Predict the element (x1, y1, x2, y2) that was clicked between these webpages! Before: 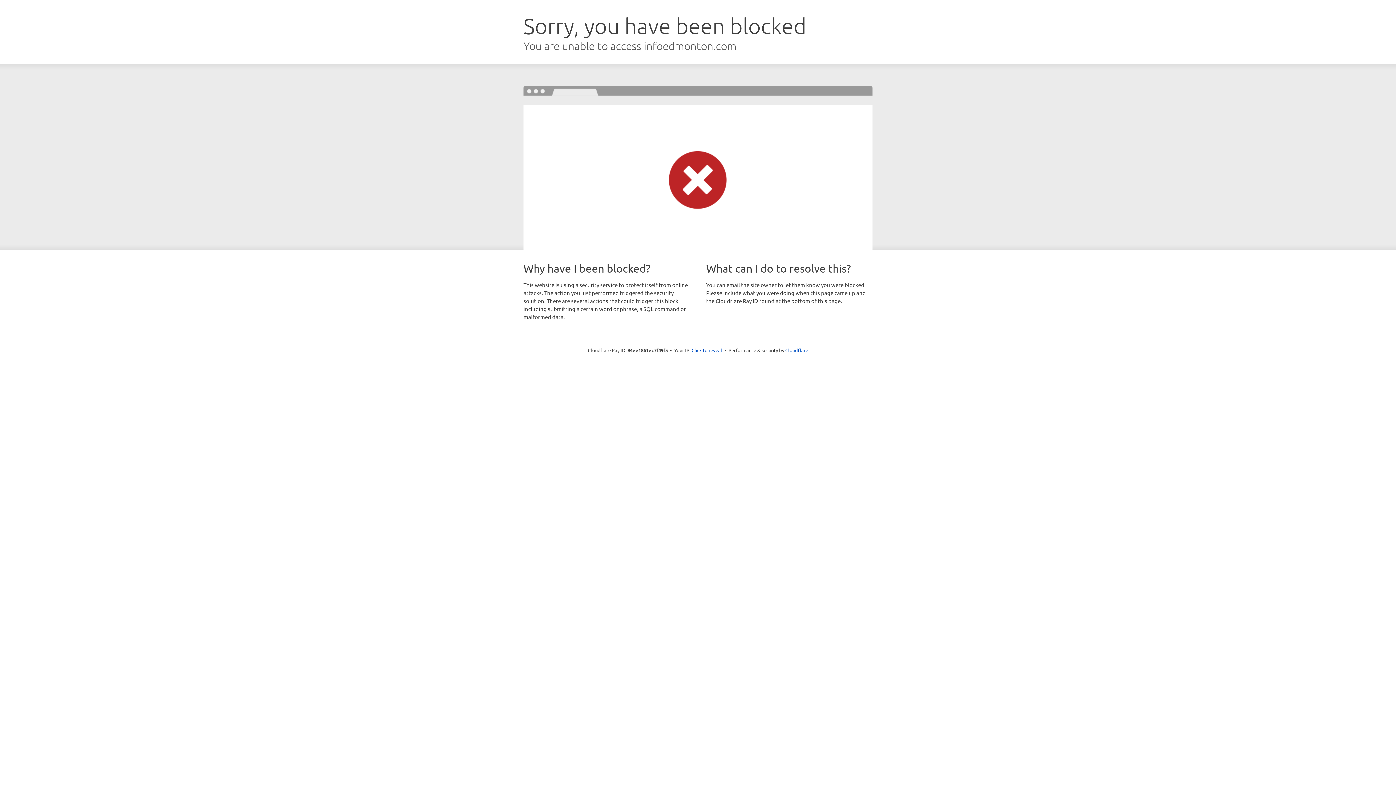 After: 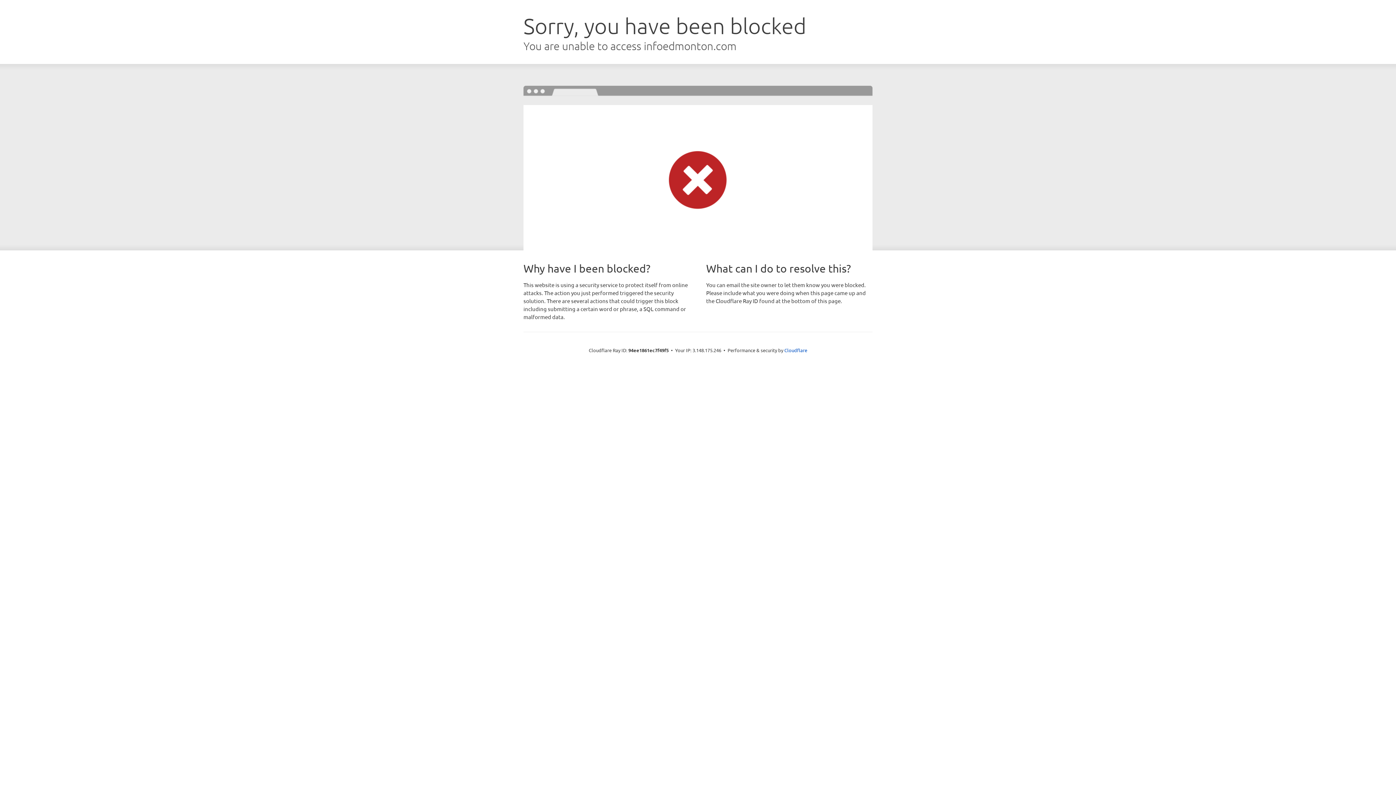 Action: bbox: (691, 346, 722, 353) label: Click to reveal